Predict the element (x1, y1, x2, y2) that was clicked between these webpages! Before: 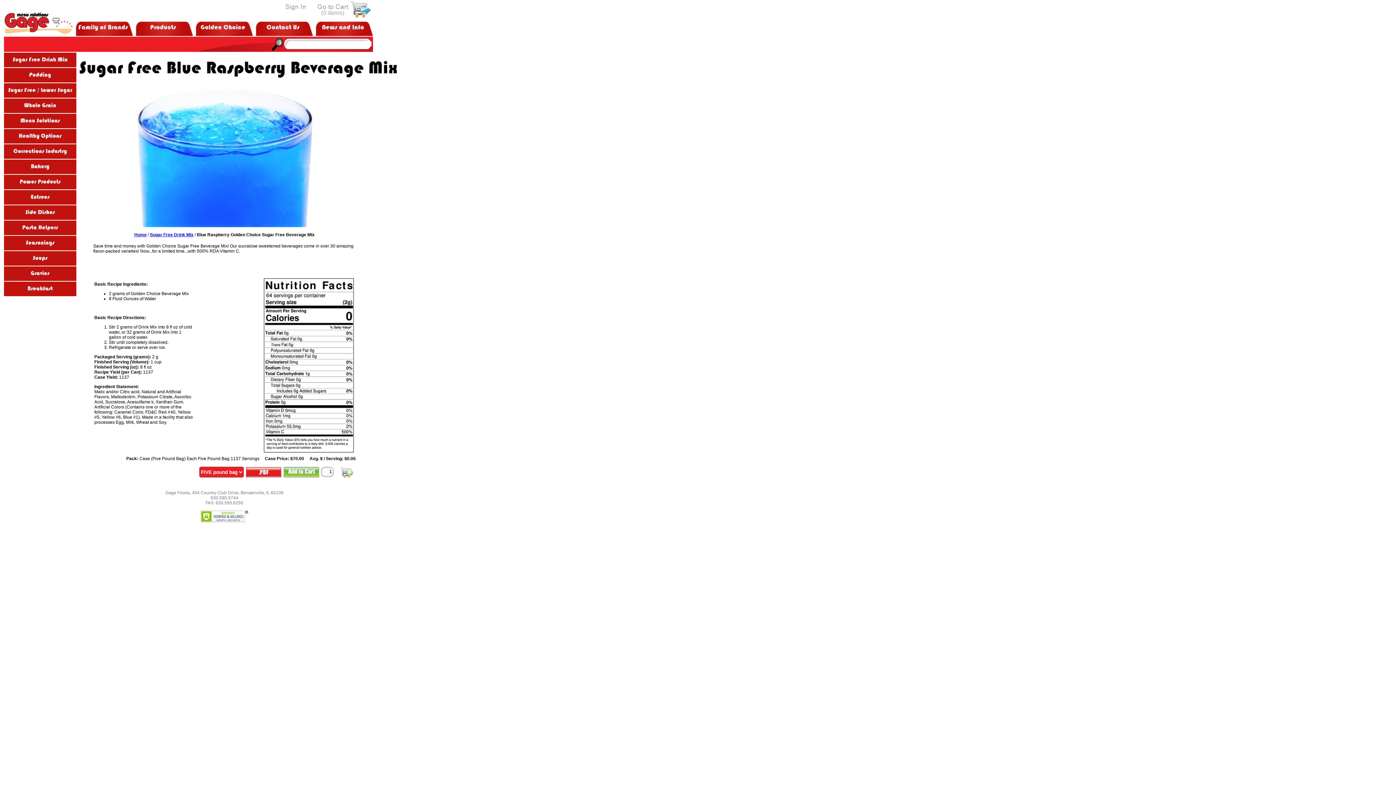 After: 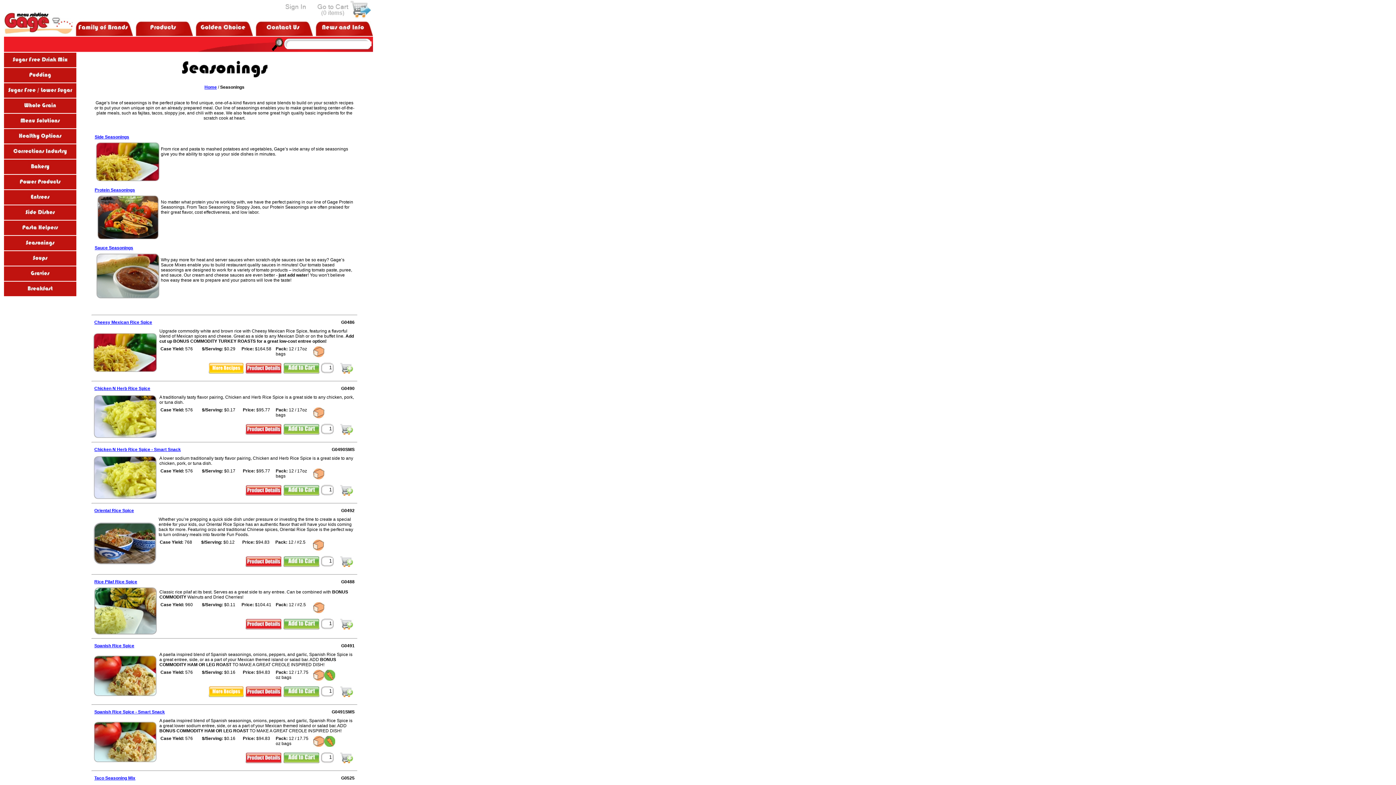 Action: bbox: (4, 236, 76, 250)